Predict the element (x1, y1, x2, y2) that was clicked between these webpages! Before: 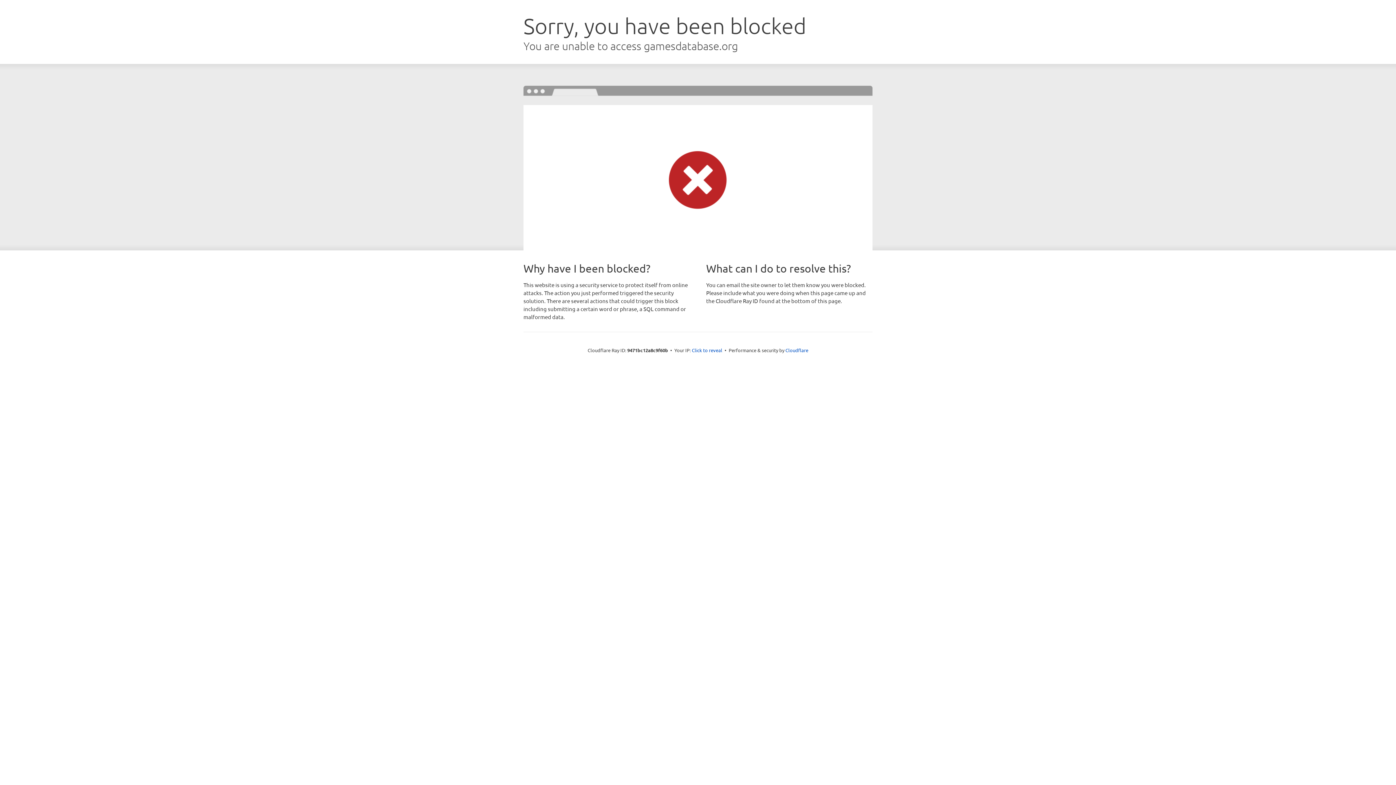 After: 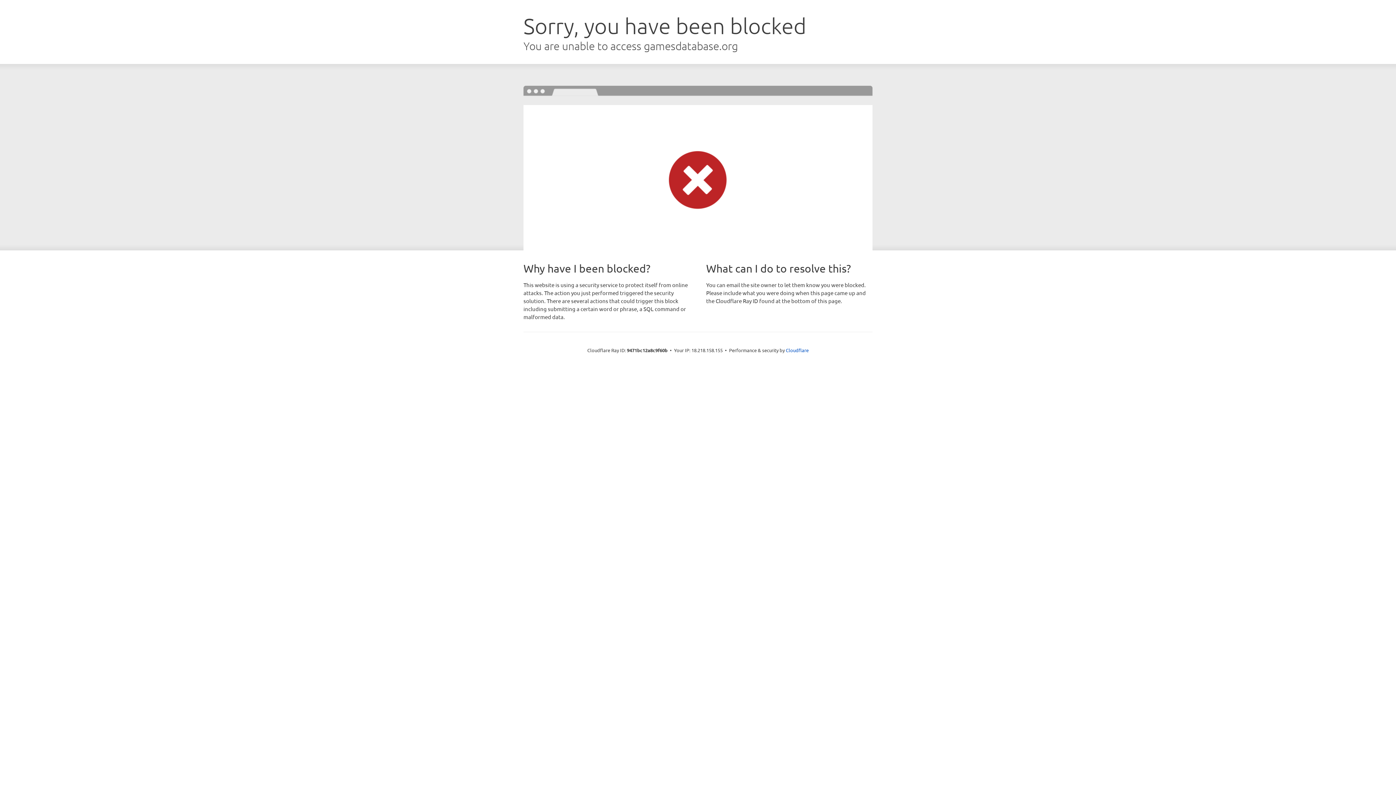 Action: label: Click to reveal bbox: (692, 346, 722, 353)